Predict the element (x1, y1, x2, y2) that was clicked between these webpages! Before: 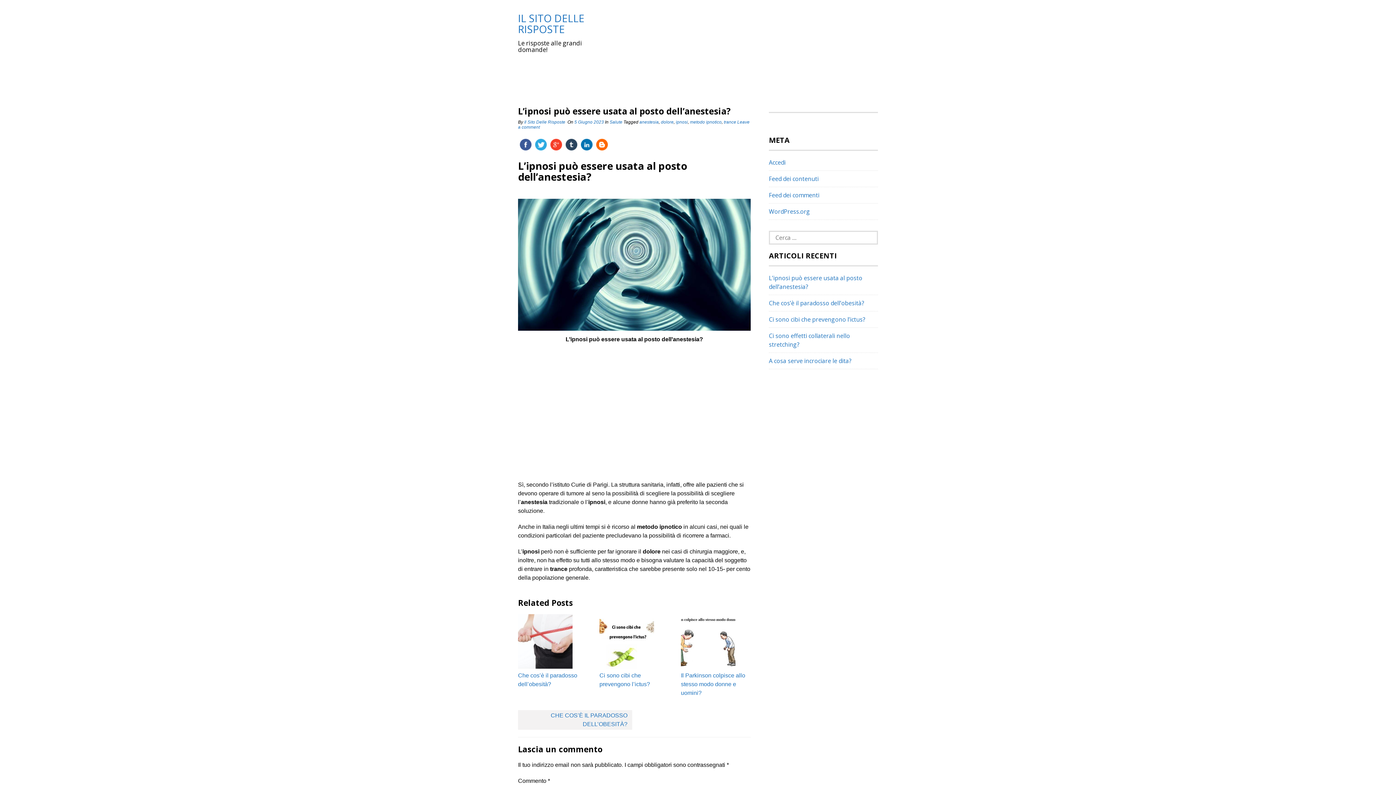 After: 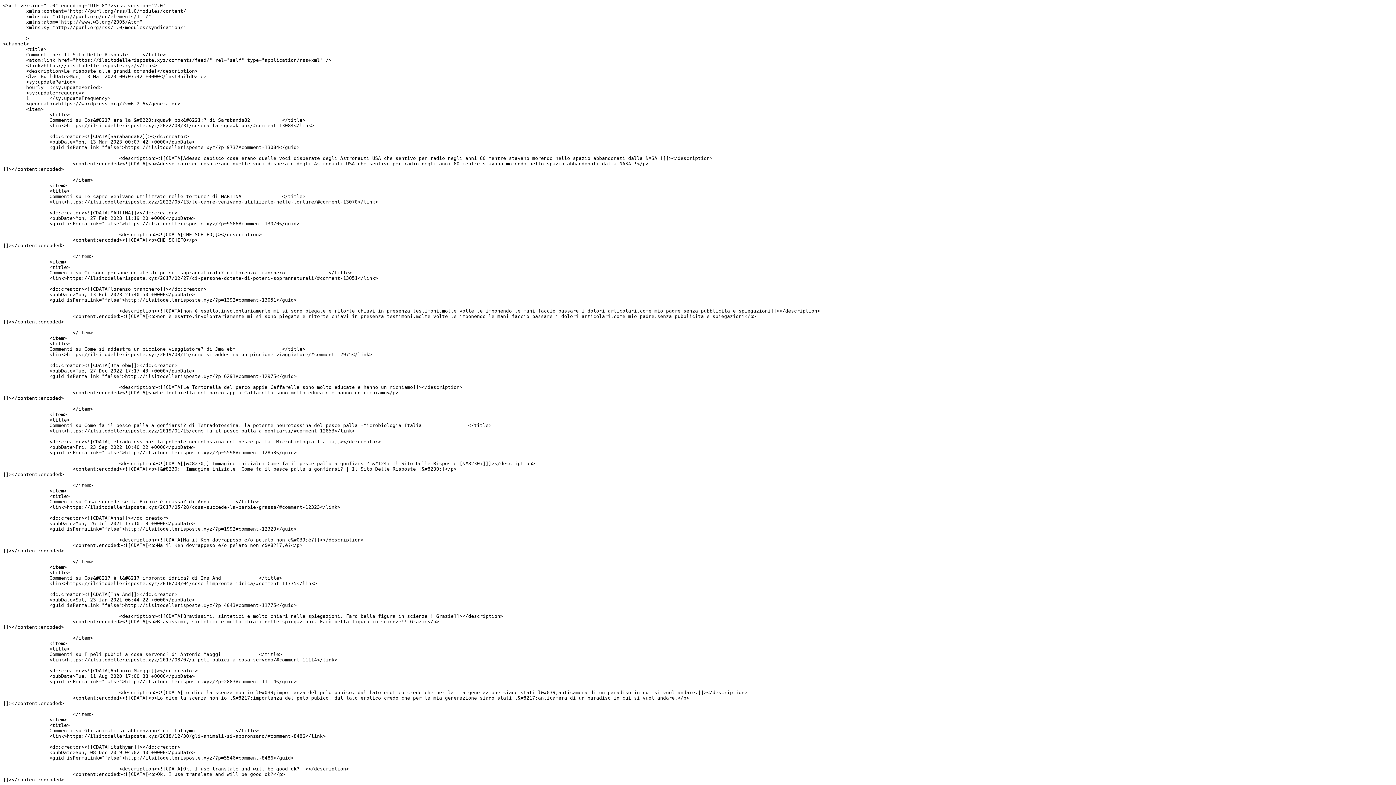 Action: label: Feed dei commenti bbox: (769, 191, 819, 199)